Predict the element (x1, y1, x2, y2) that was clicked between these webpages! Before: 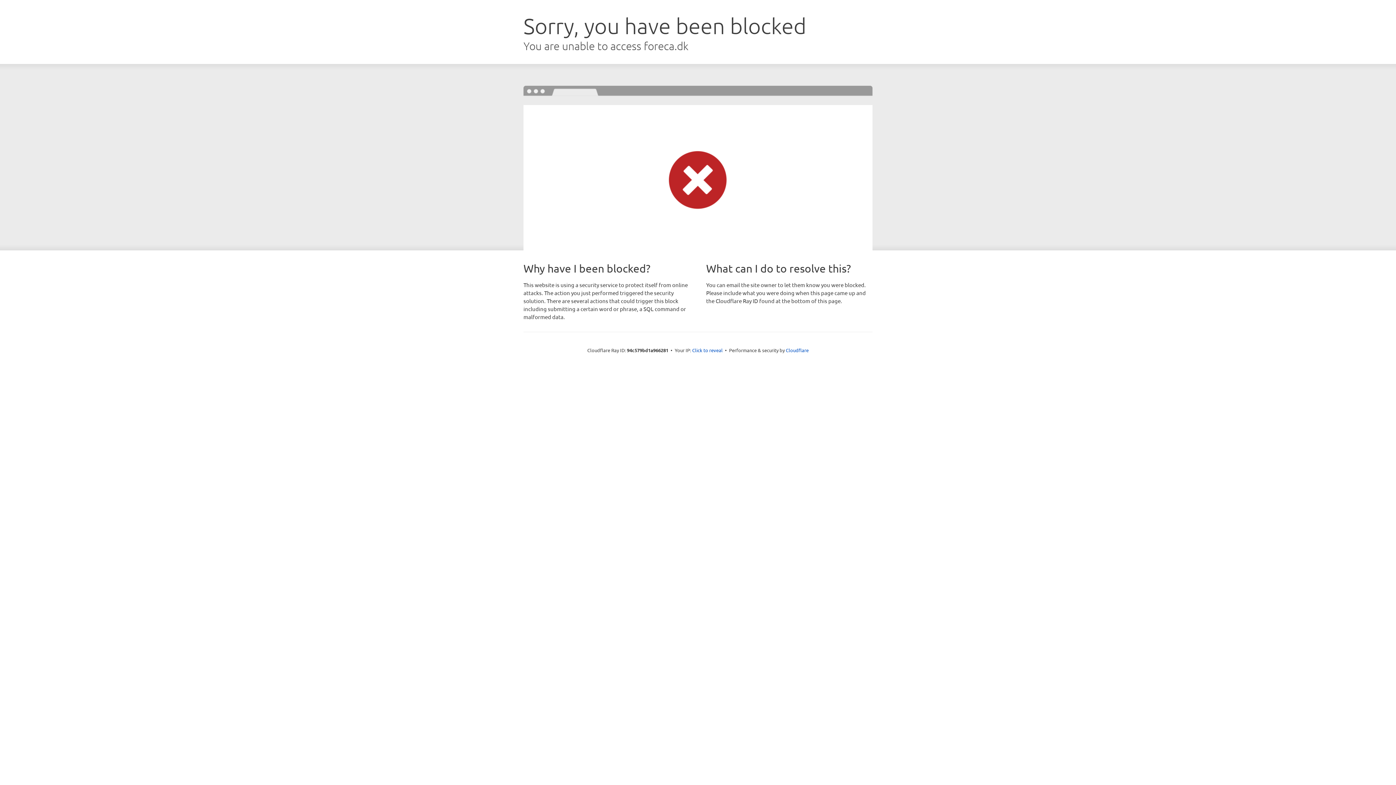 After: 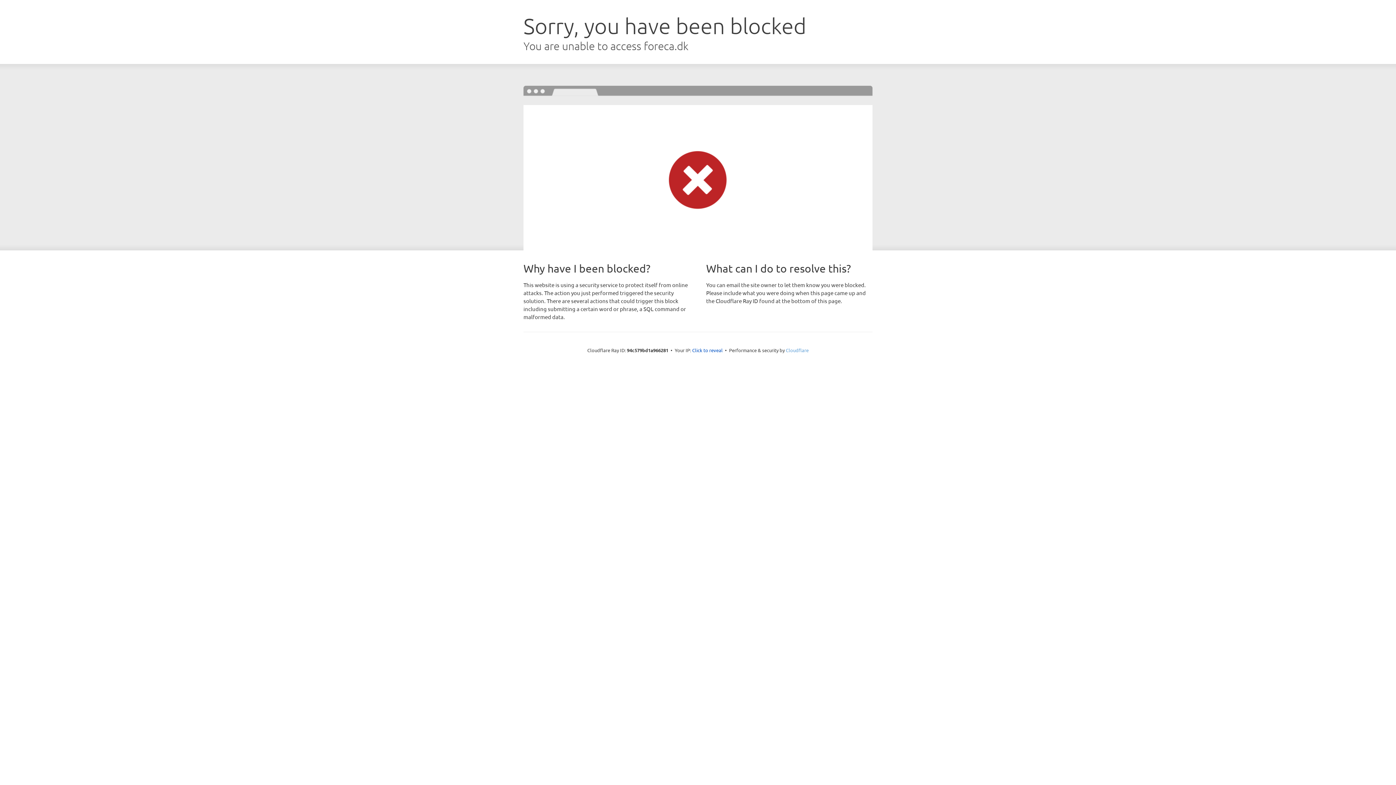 Action: label: Cloudflare bbox: (786, 347, 808, 353)